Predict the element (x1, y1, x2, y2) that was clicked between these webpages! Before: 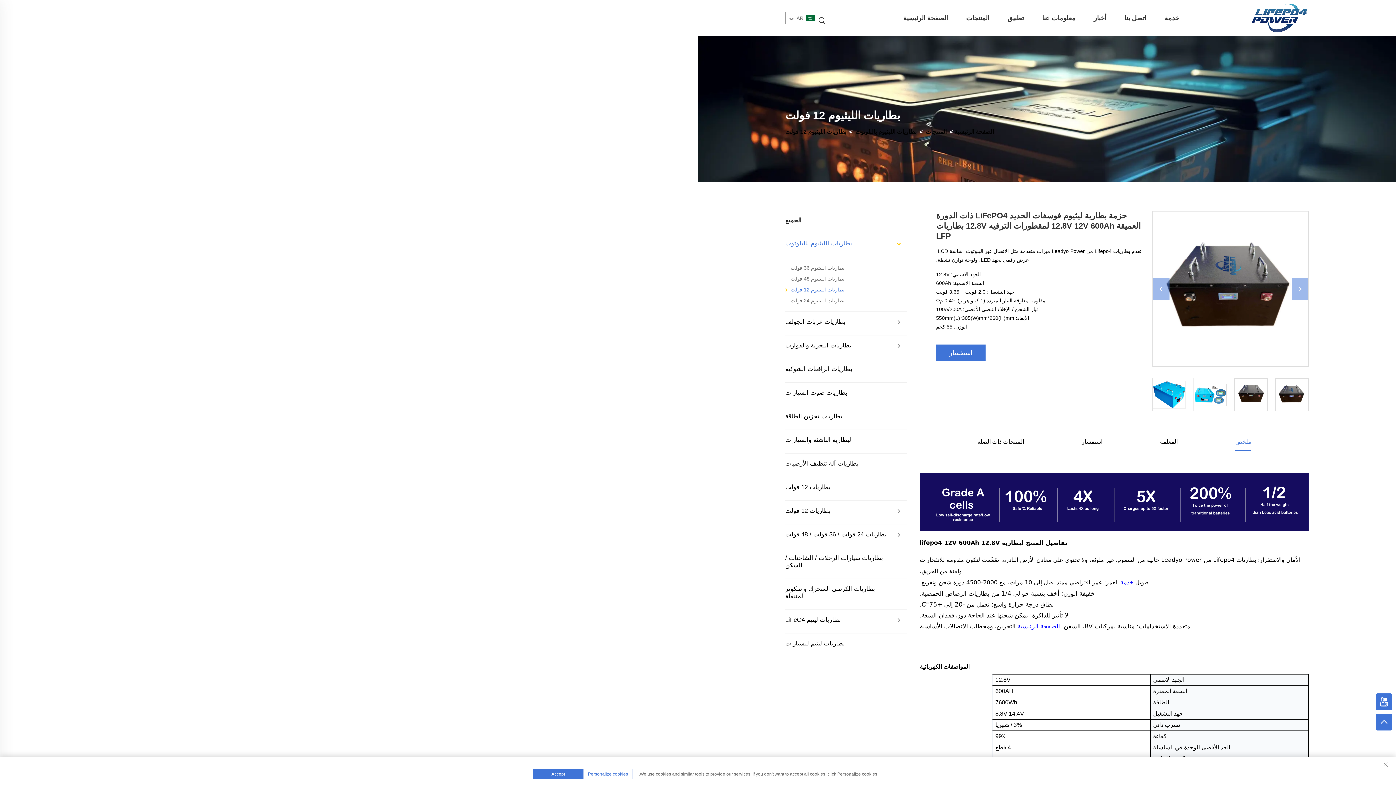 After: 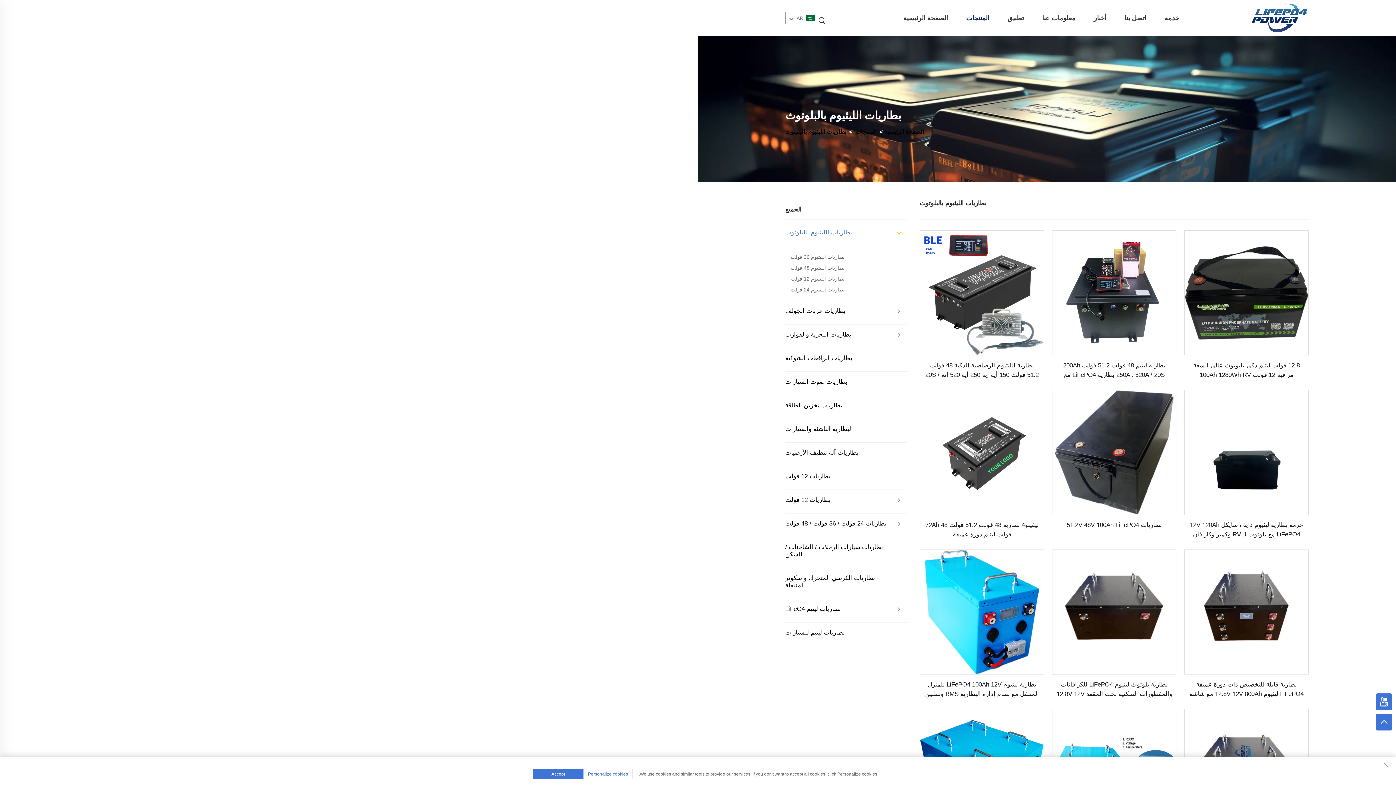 Action: label: بطاريات الليثيوم بالبلوتوث bbox: (785, 233, 907, 254)